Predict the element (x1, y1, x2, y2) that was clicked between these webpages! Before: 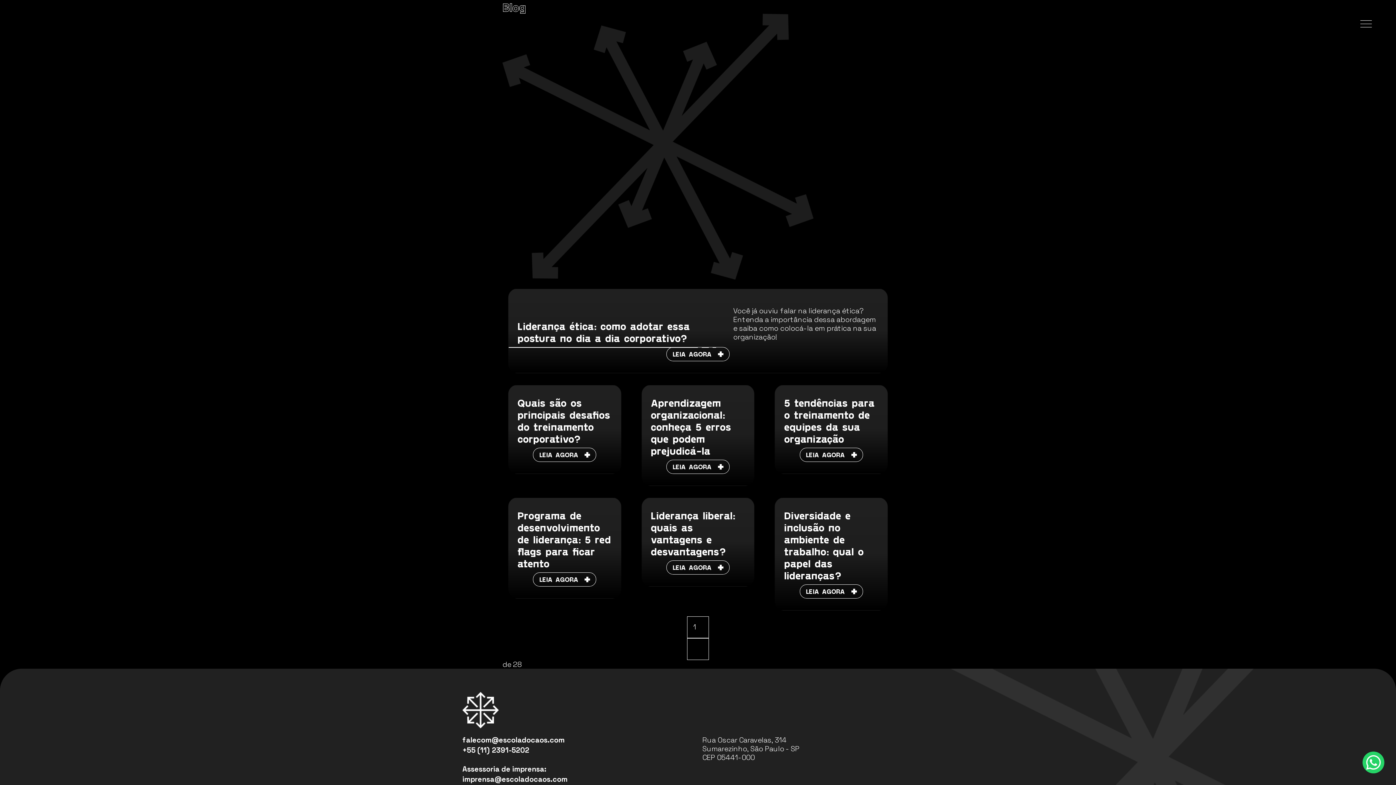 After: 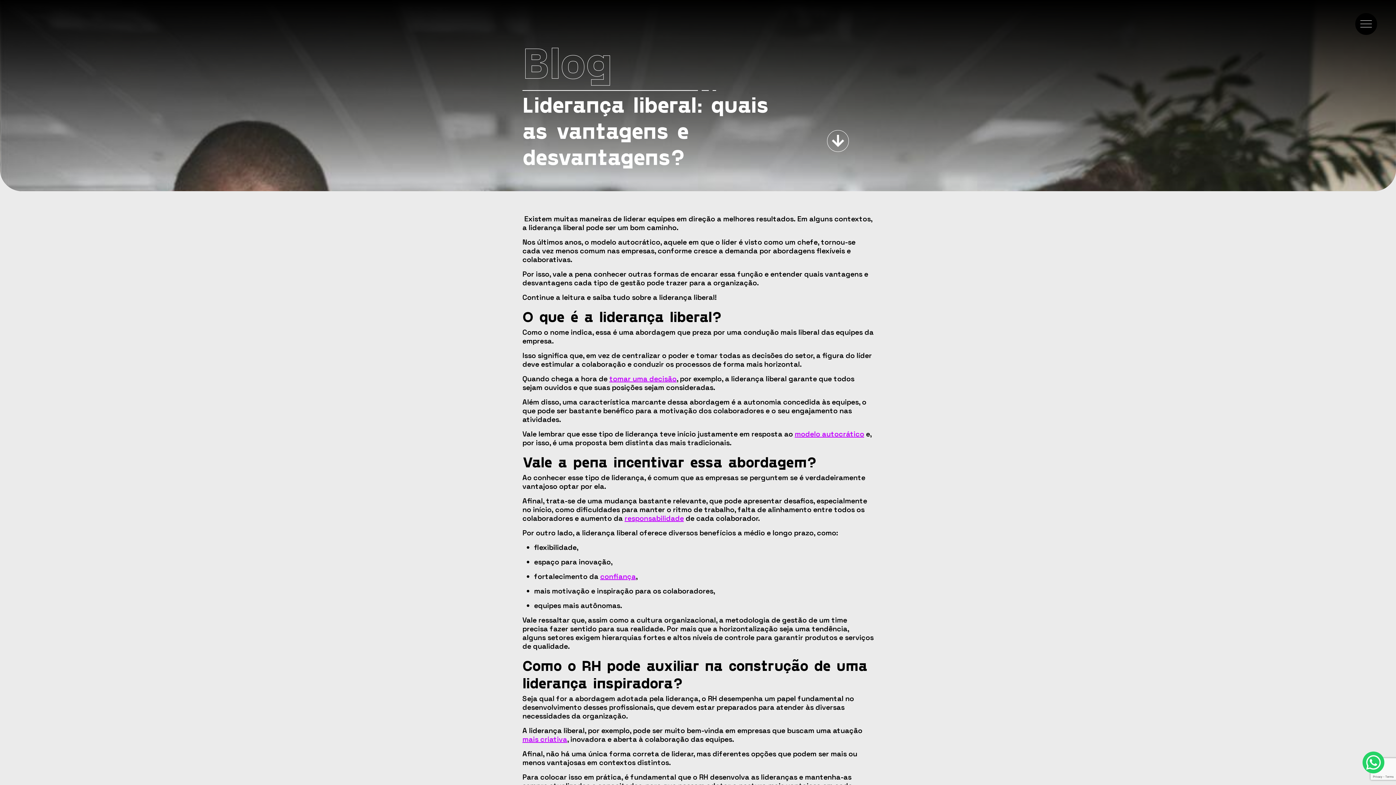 Action: label: LEIA AGORA bbox: (666, 560, 729, 574)